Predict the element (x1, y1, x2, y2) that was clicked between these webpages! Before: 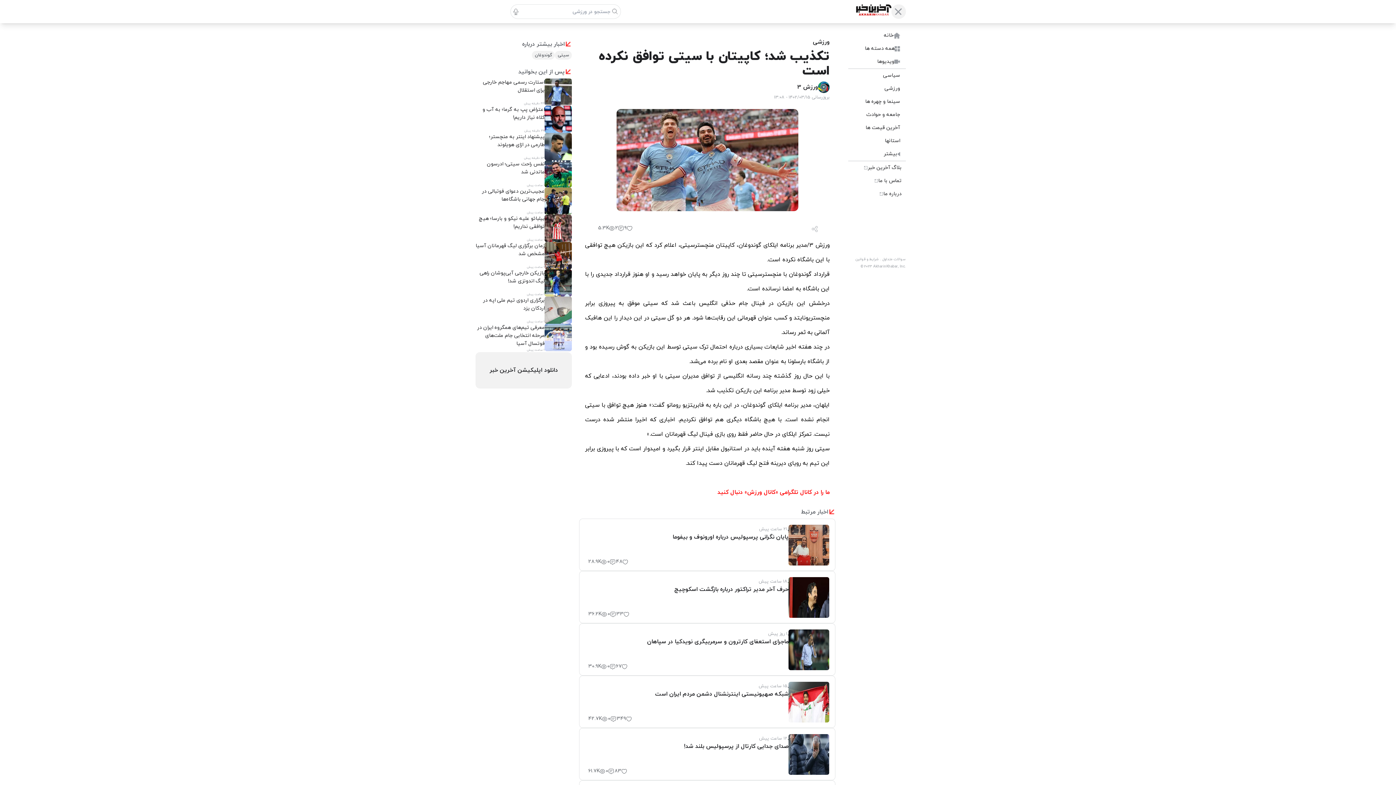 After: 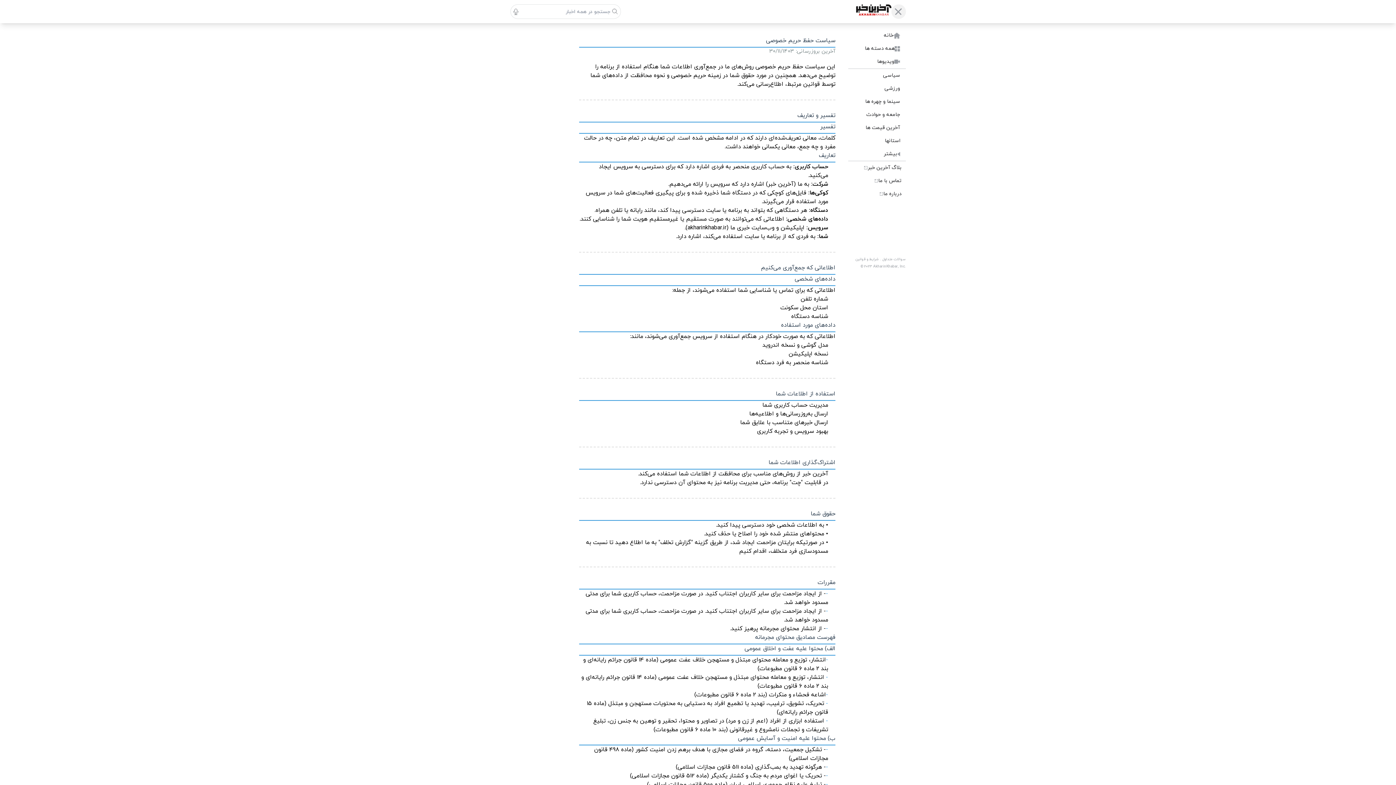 Action: bbox: (855, 256, 879, 262) label: شرایط و قوانین